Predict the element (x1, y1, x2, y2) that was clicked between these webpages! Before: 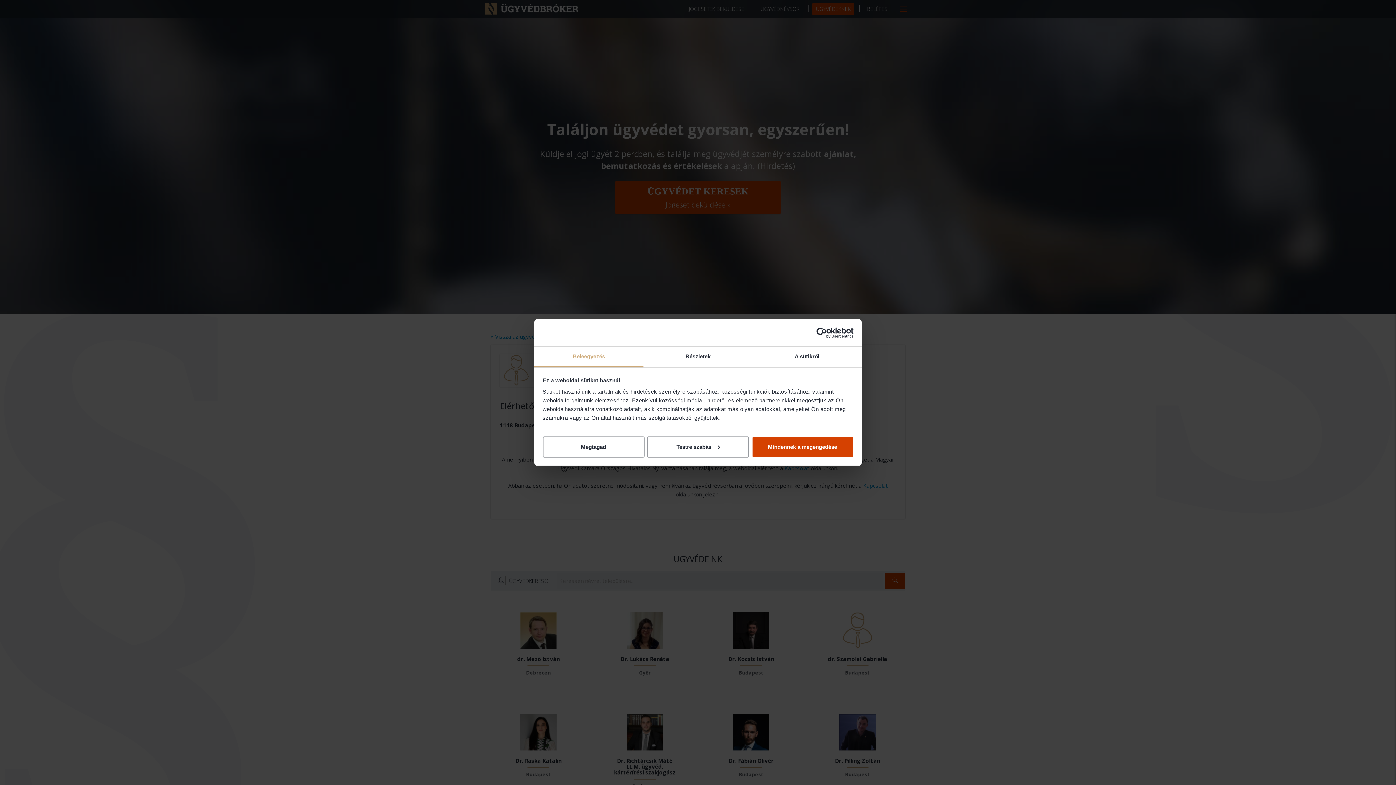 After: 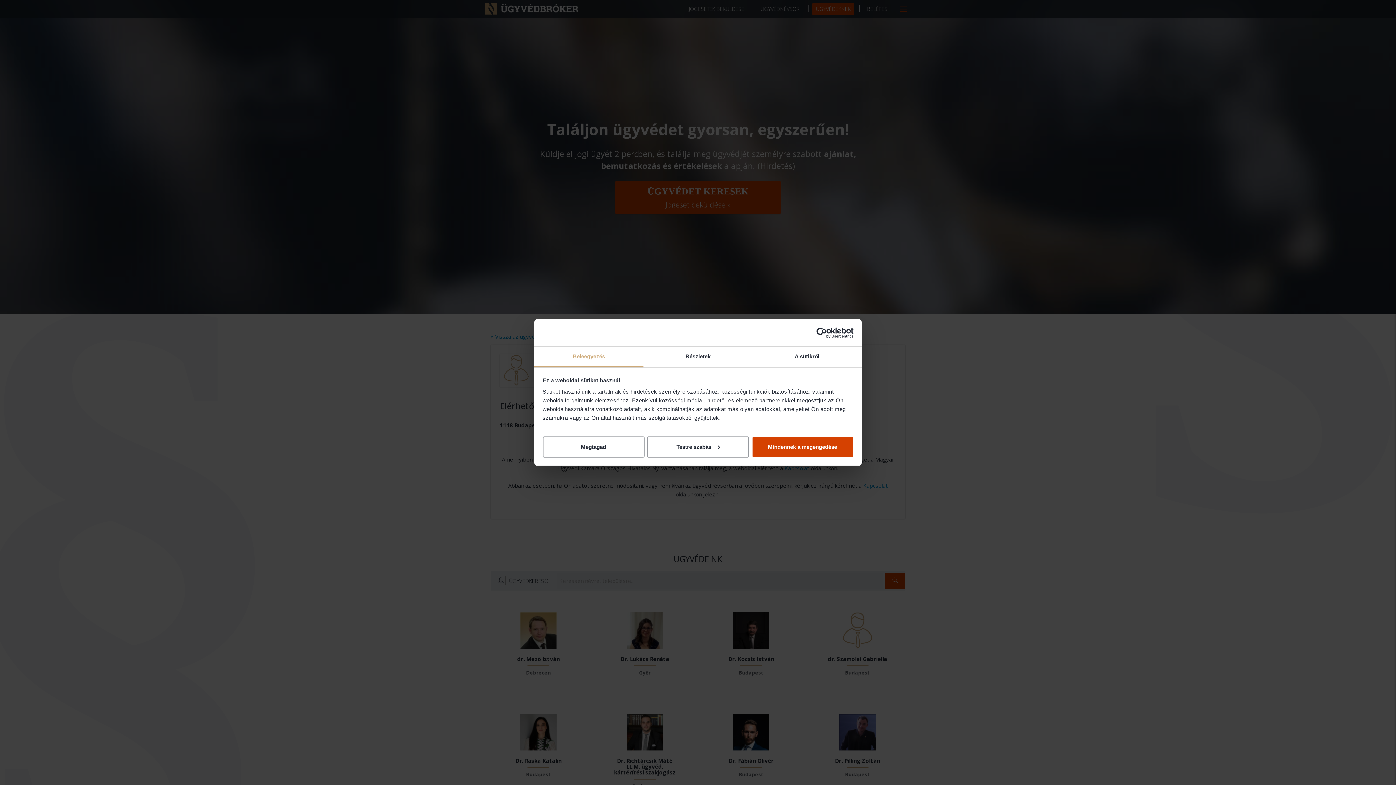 Action: label: Beleegyezés bbox: (534, 346, 643, 367)